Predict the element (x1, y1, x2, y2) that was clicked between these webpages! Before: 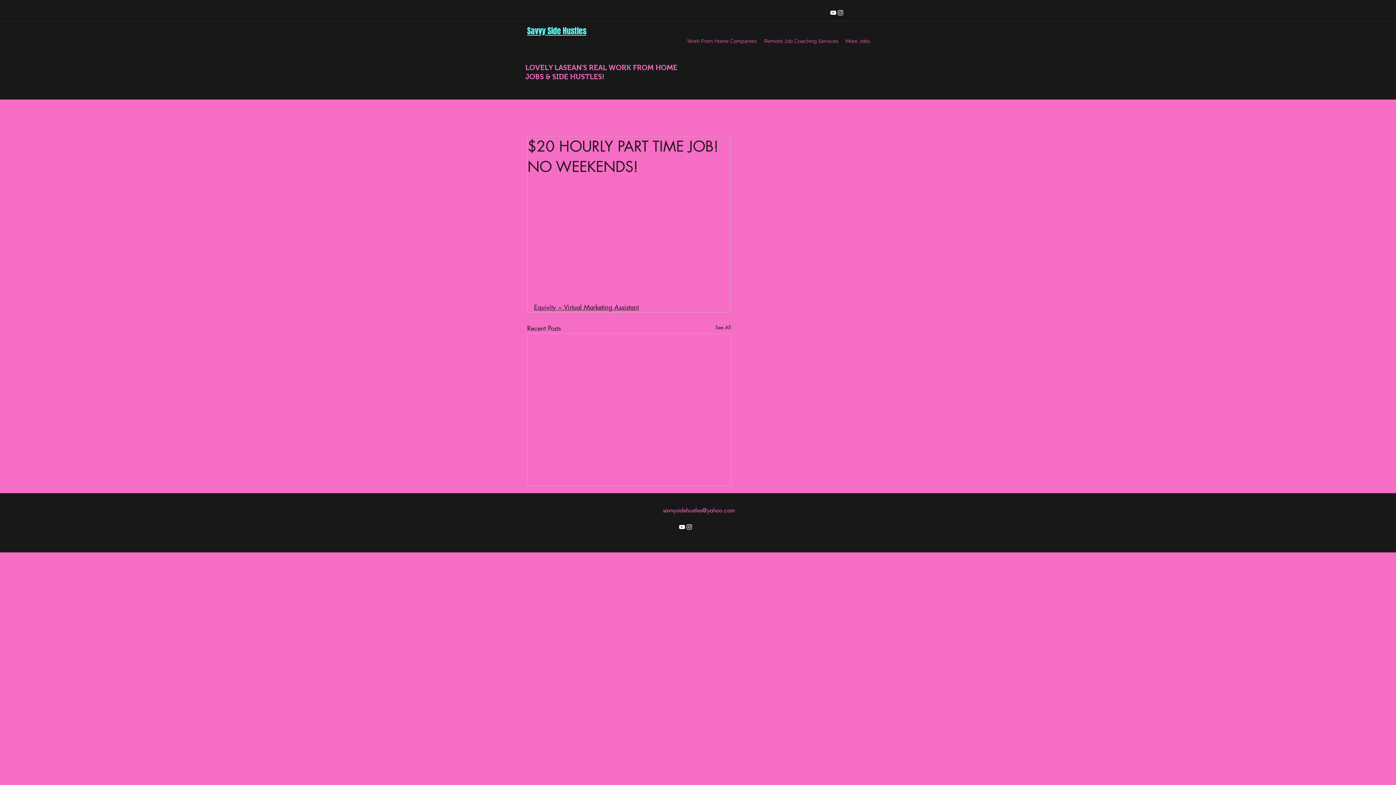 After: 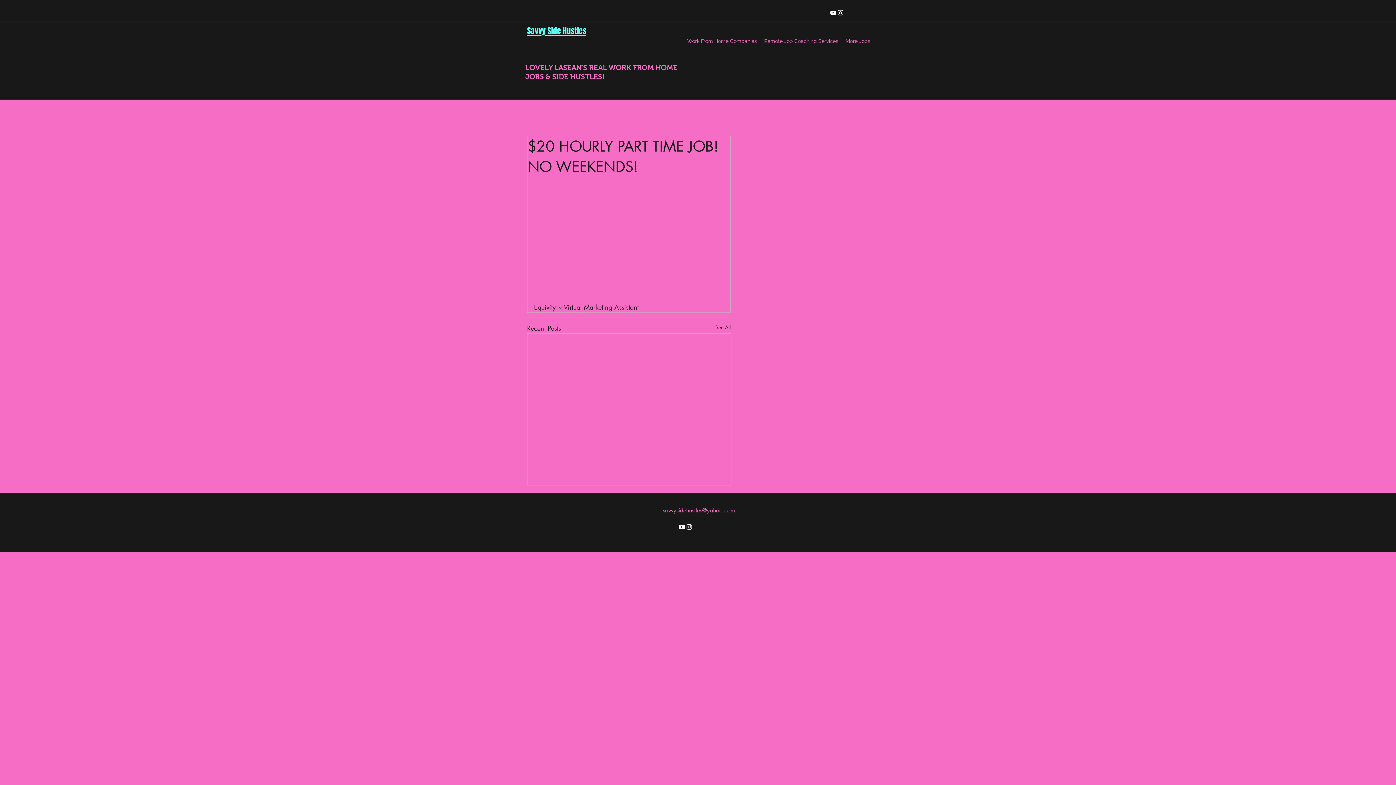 Action: label: instagram bbox: (837, 9, 844, 16)